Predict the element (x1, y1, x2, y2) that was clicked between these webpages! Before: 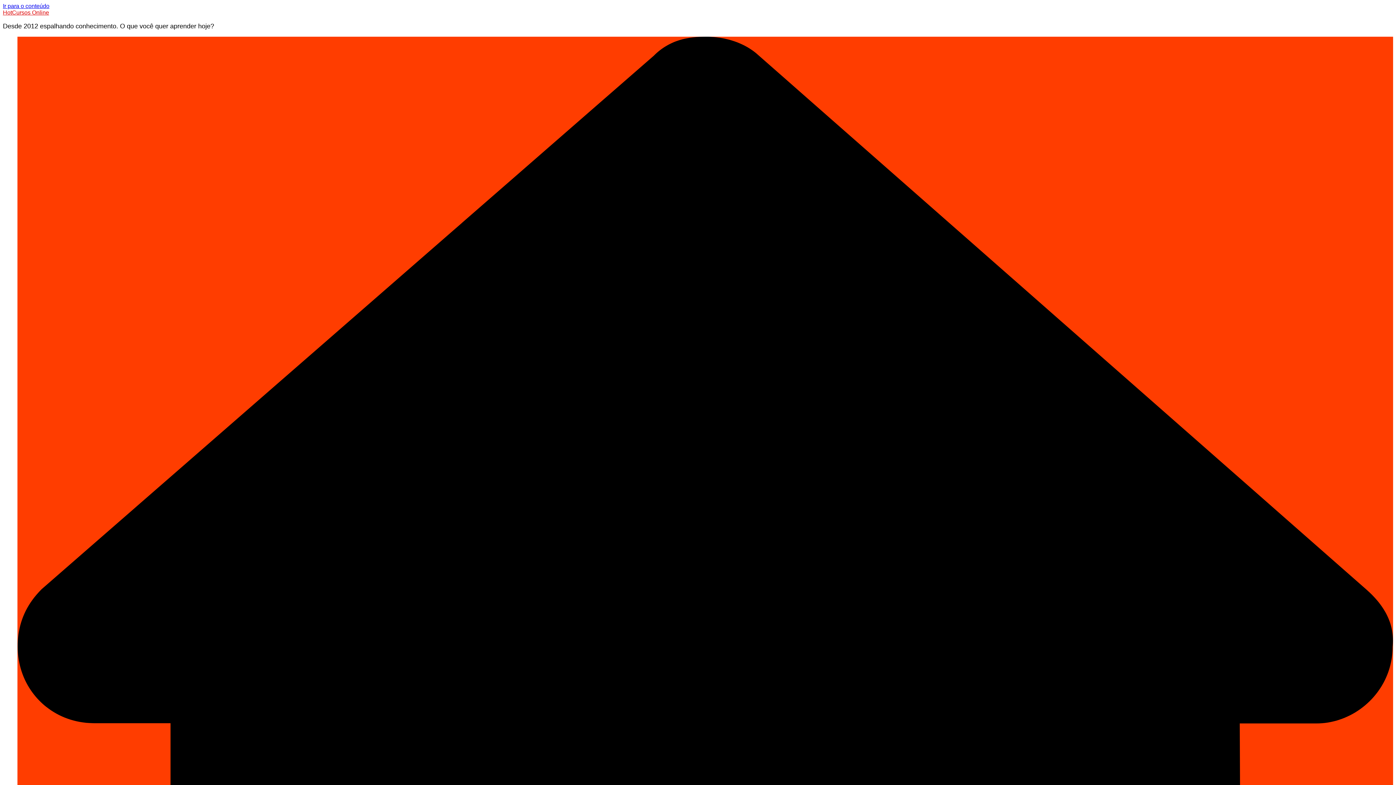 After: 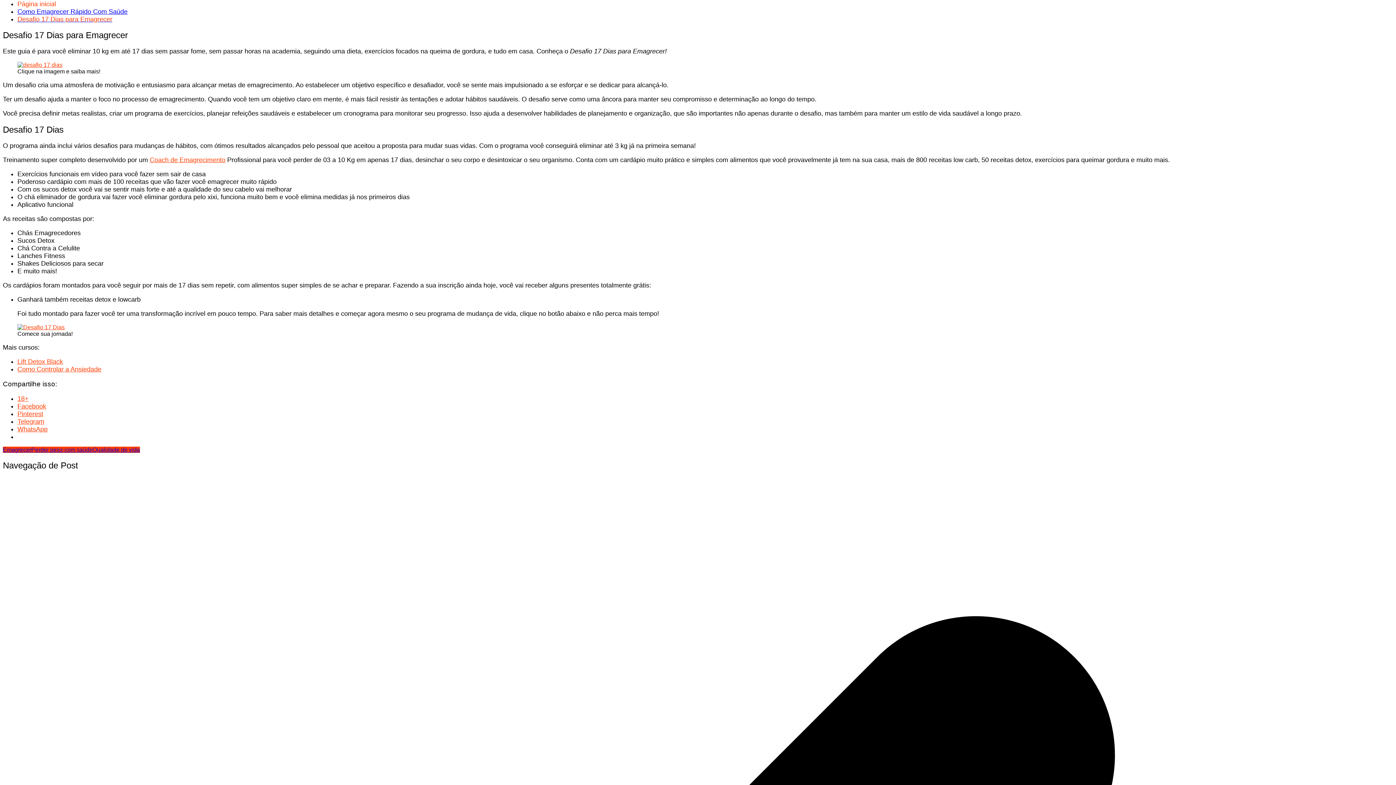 Action: label: Ir para o conteúdo bbox: (2, 2, 49, 9)